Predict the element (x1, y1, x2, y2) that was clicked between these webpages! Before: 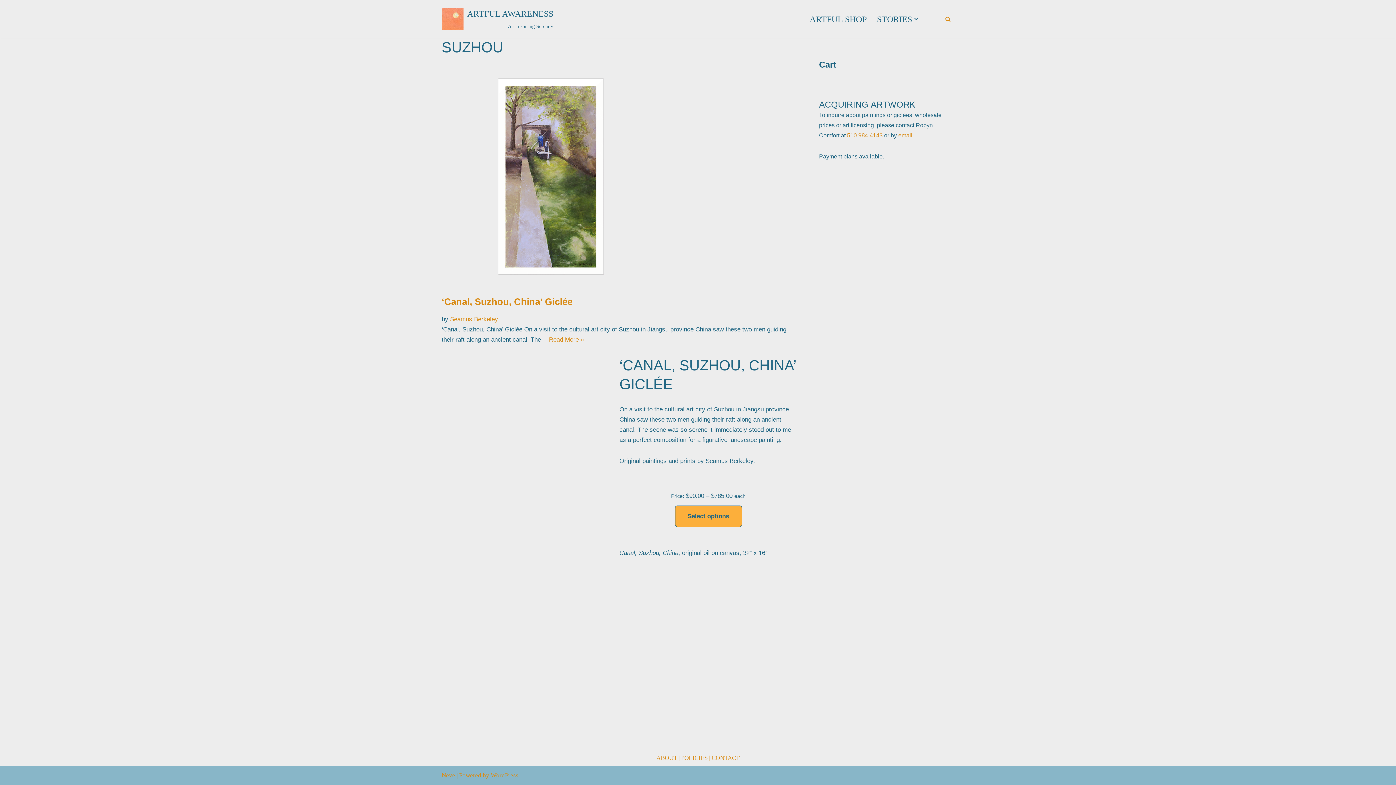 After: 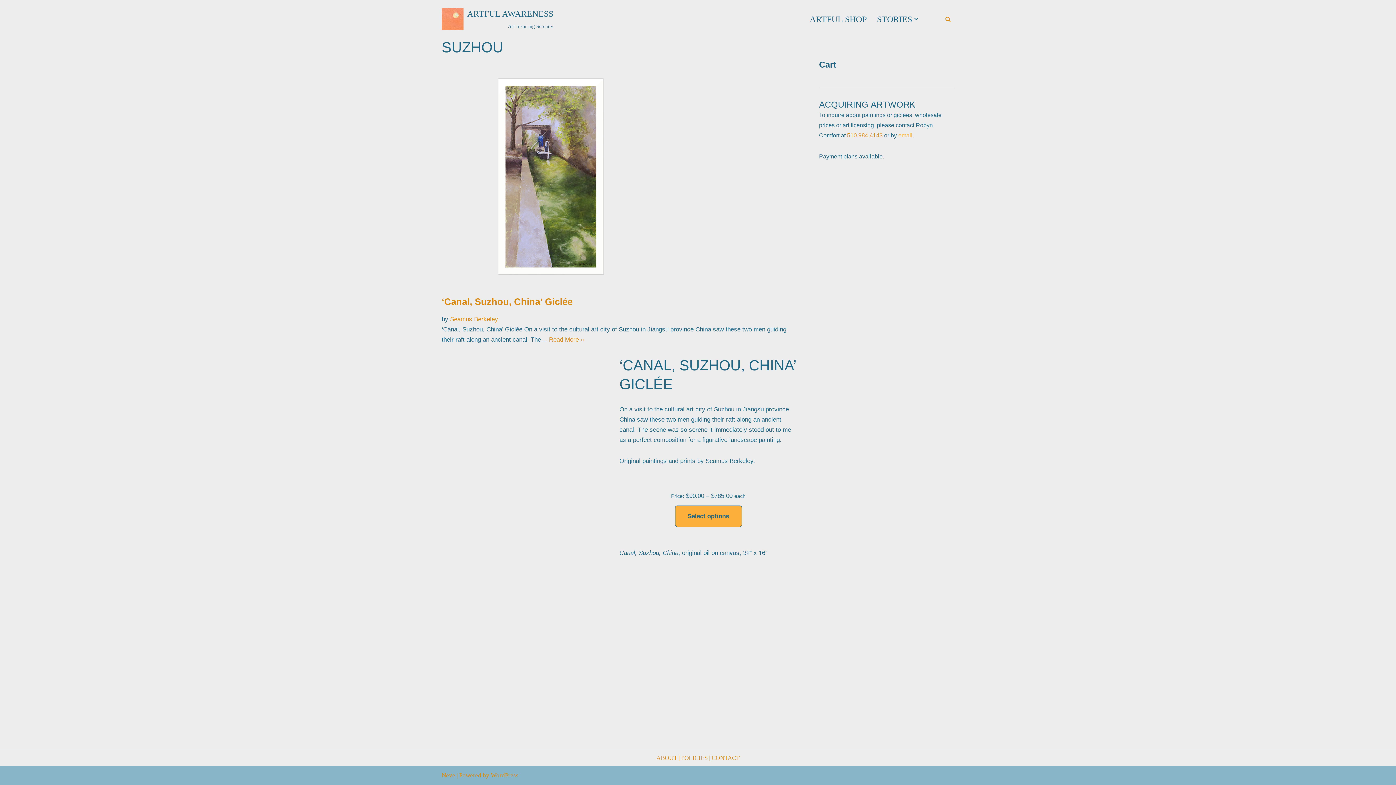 Action: label: email bbox: (898, 132, 912, 138)